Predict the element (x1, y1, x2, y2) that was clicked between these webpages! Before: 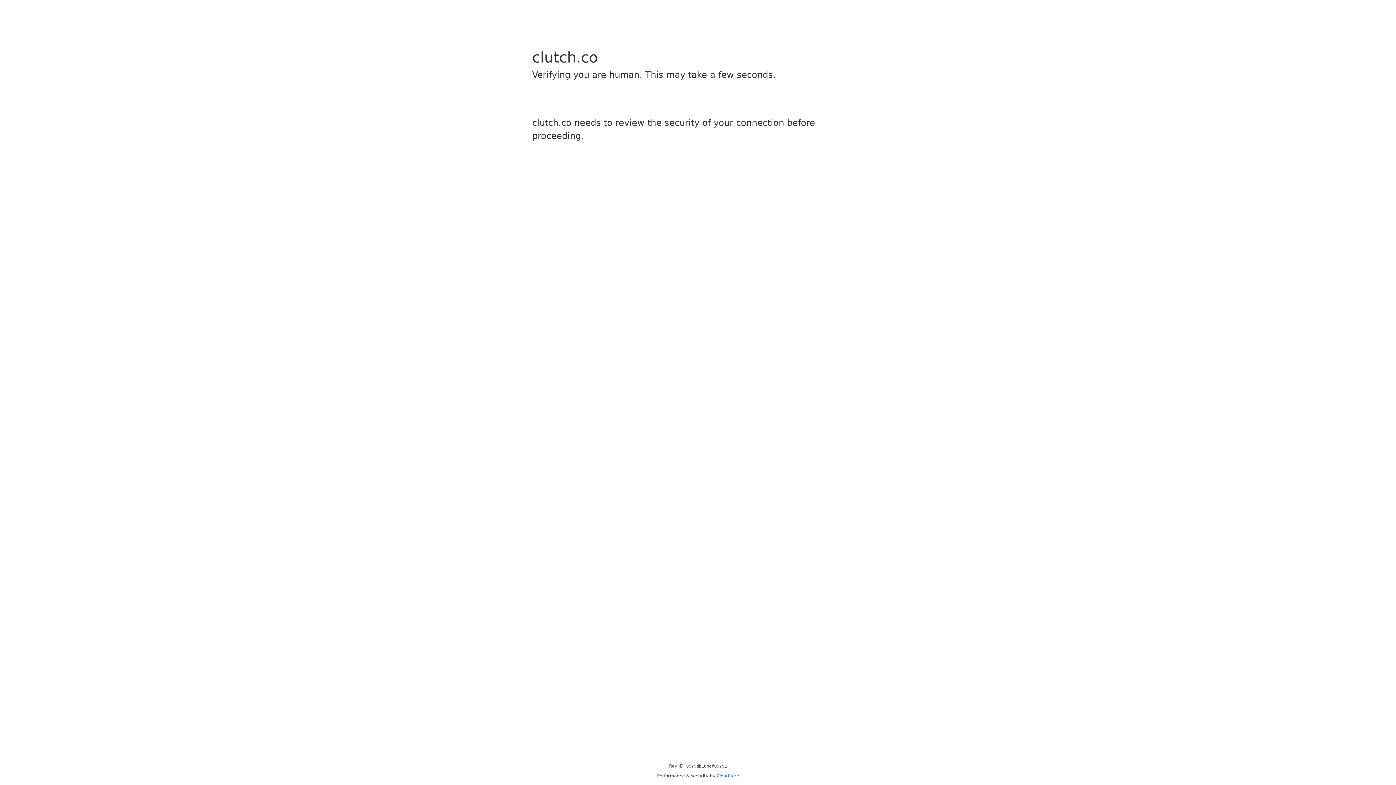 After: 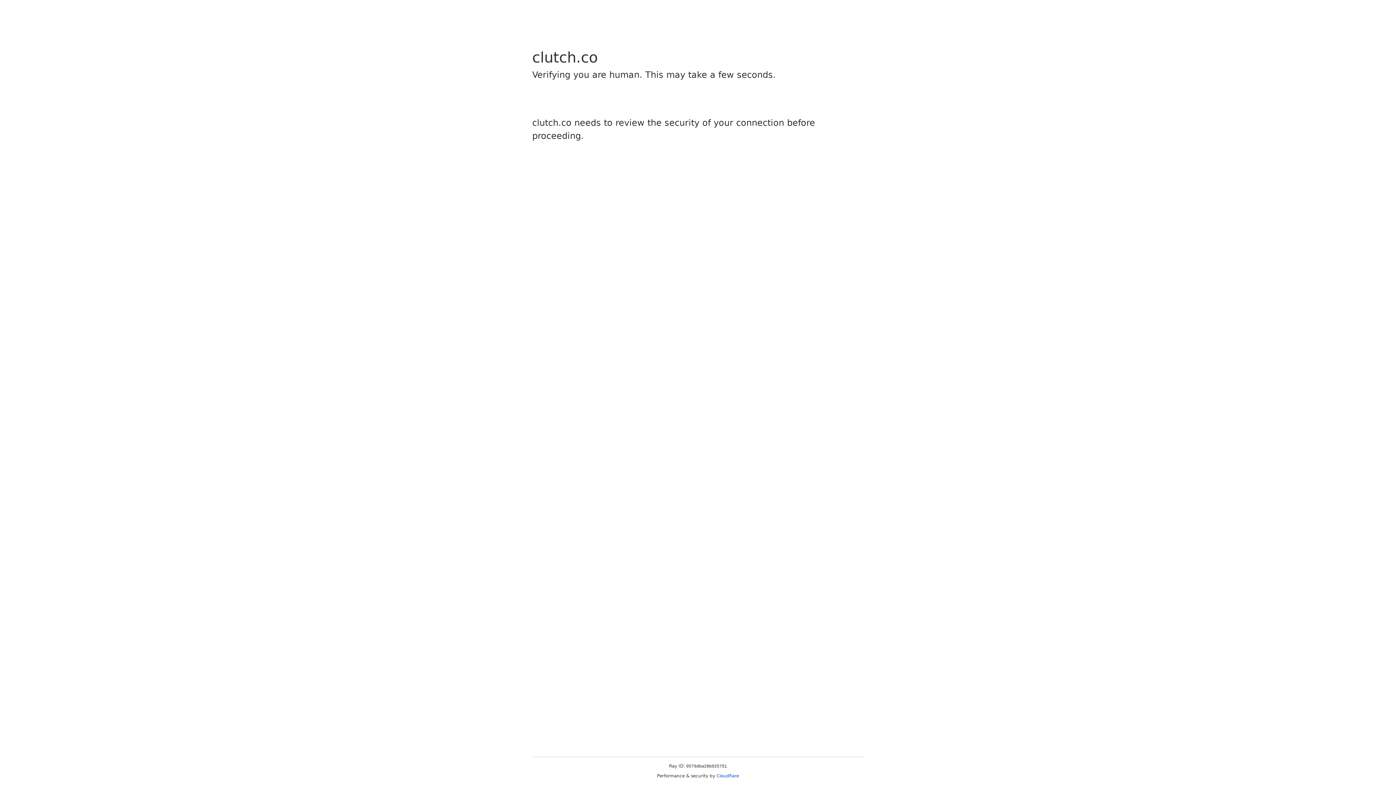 Action: bbox: (716, 773, 739, 778) label: Cloudflare